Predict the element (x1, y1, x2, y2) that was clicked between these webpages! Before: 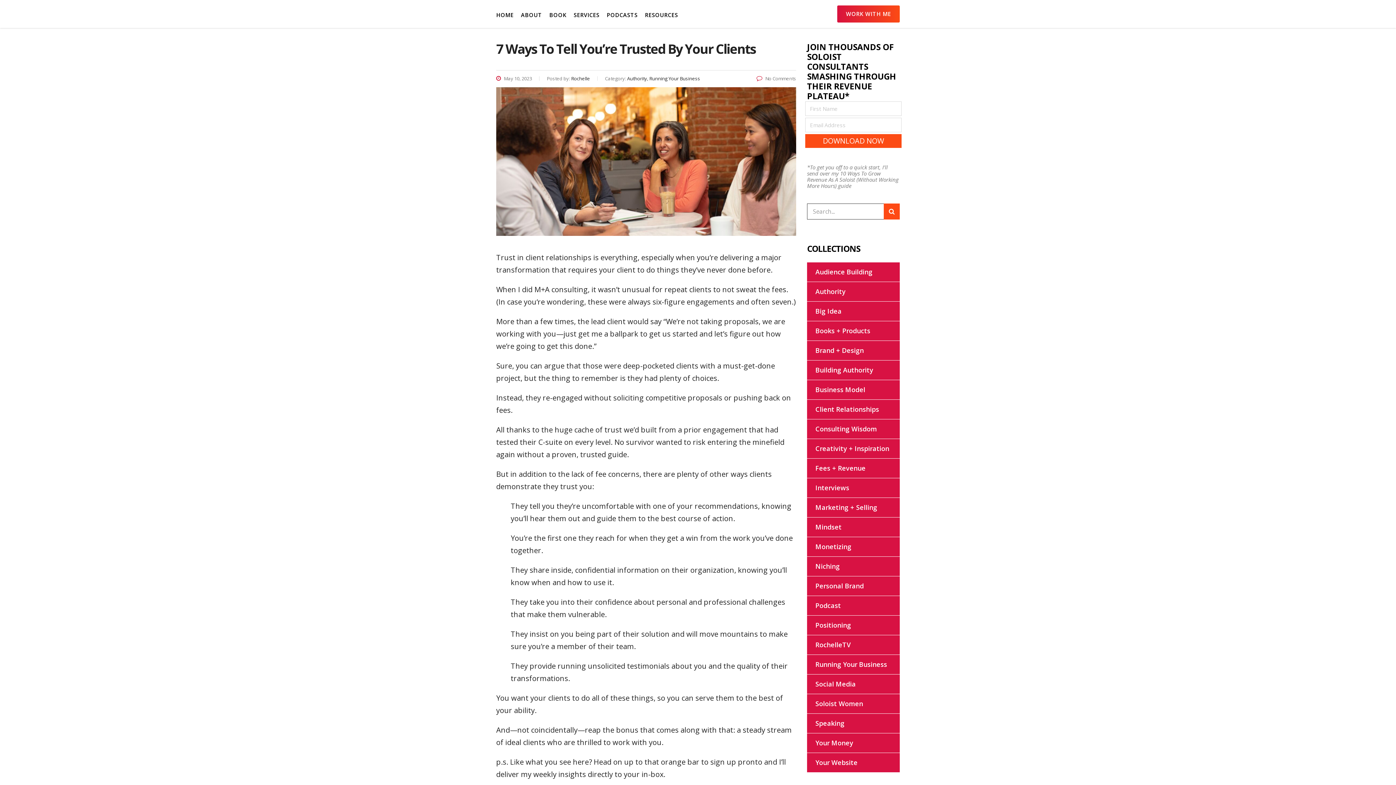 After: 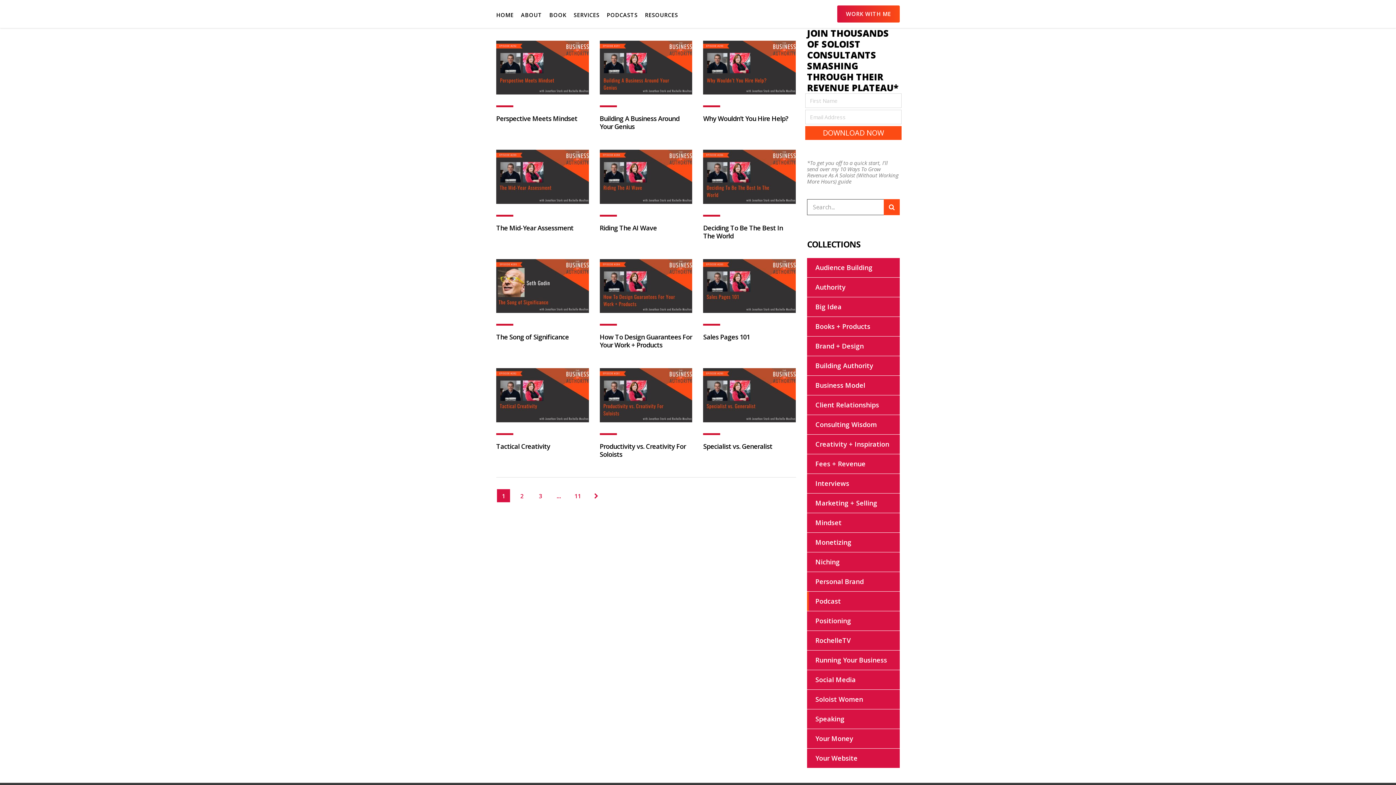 Action: bbox: (807, 596, 841, 615) label: Podcast